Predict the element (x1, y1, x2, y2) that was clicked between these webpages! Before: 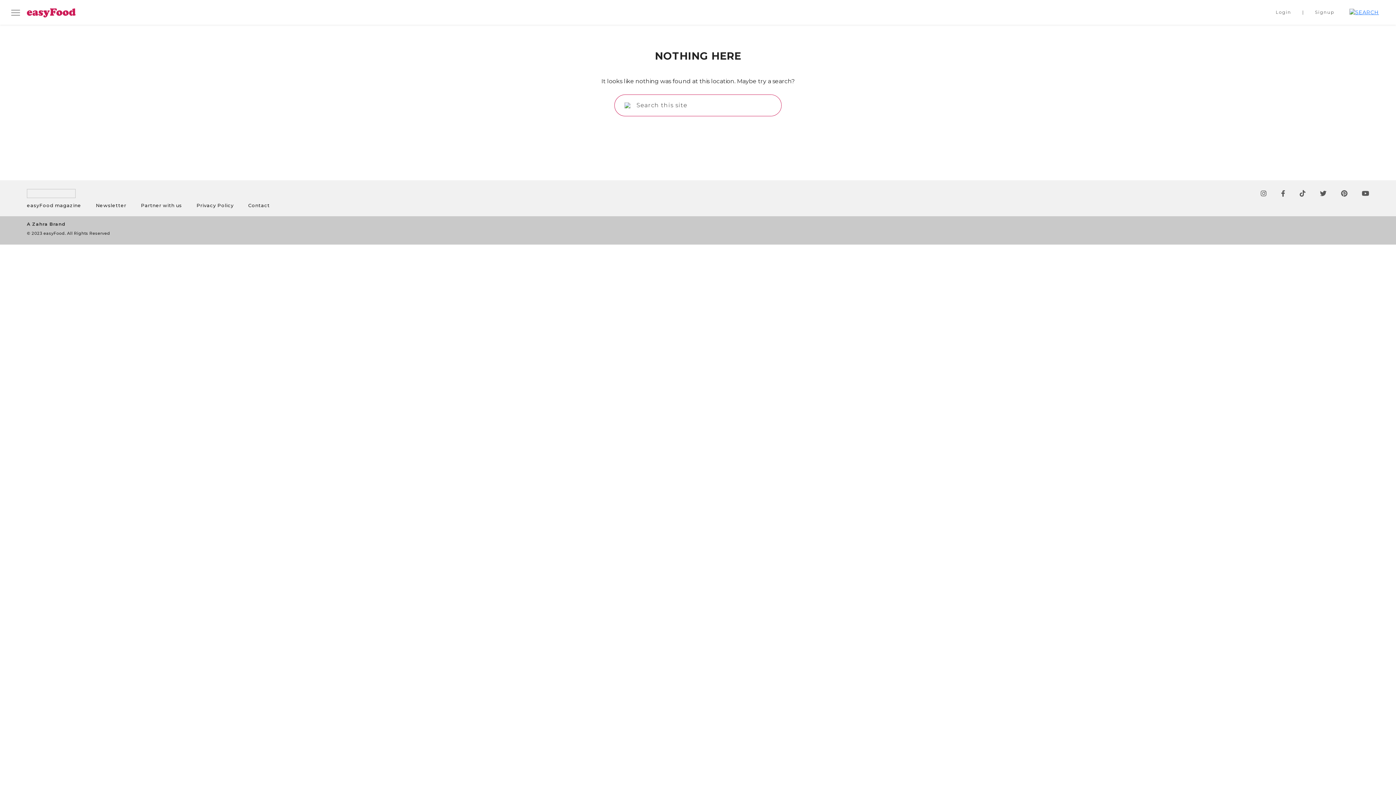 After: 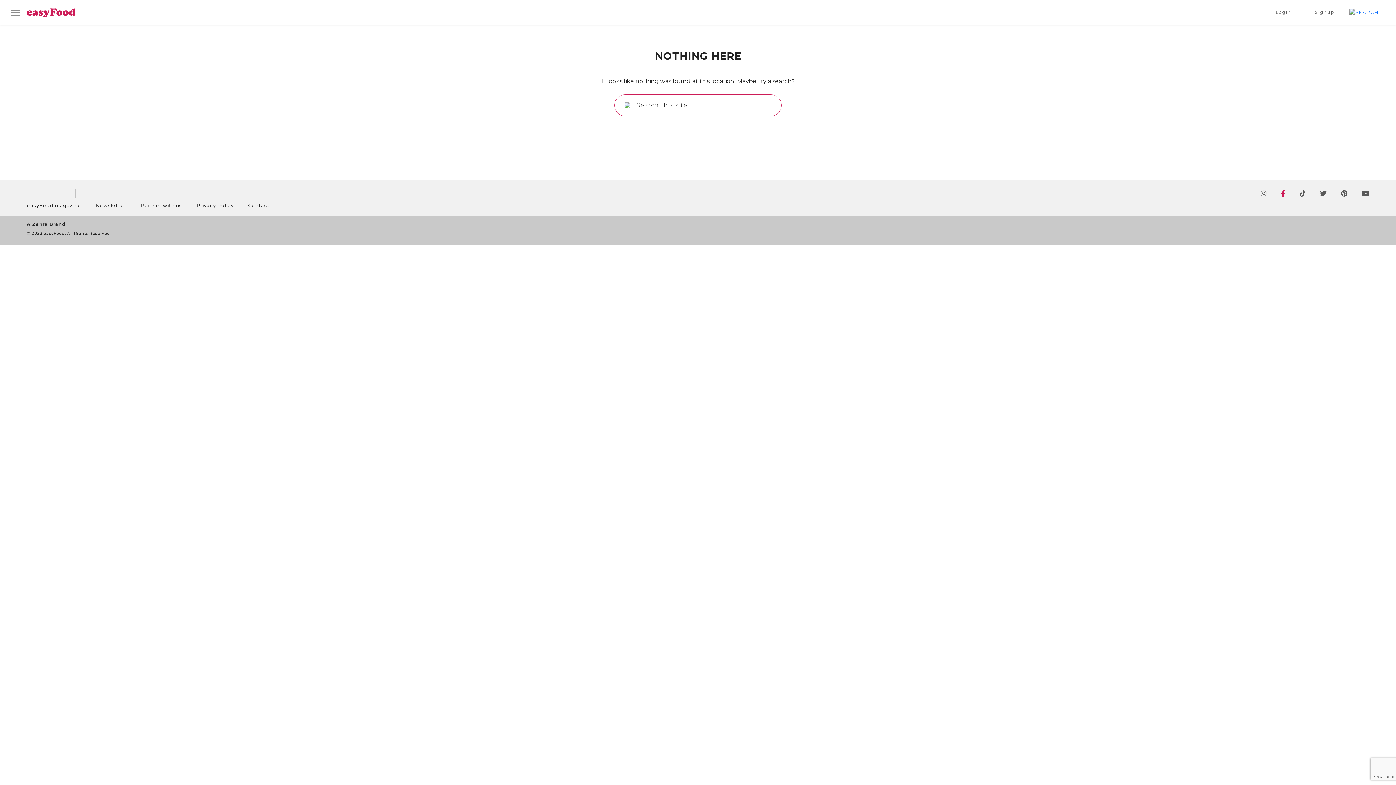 Action: bbox: (1281, 189, 1285, 197)